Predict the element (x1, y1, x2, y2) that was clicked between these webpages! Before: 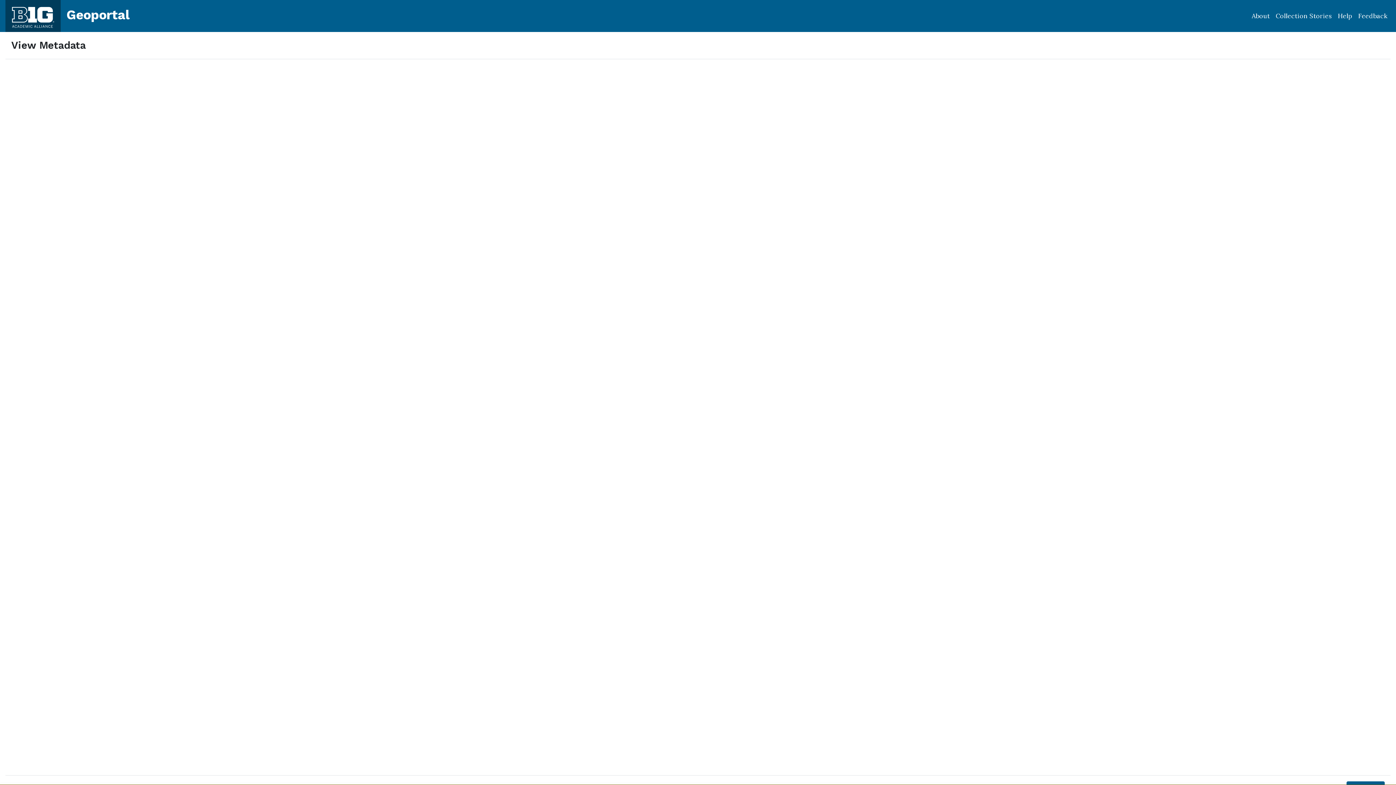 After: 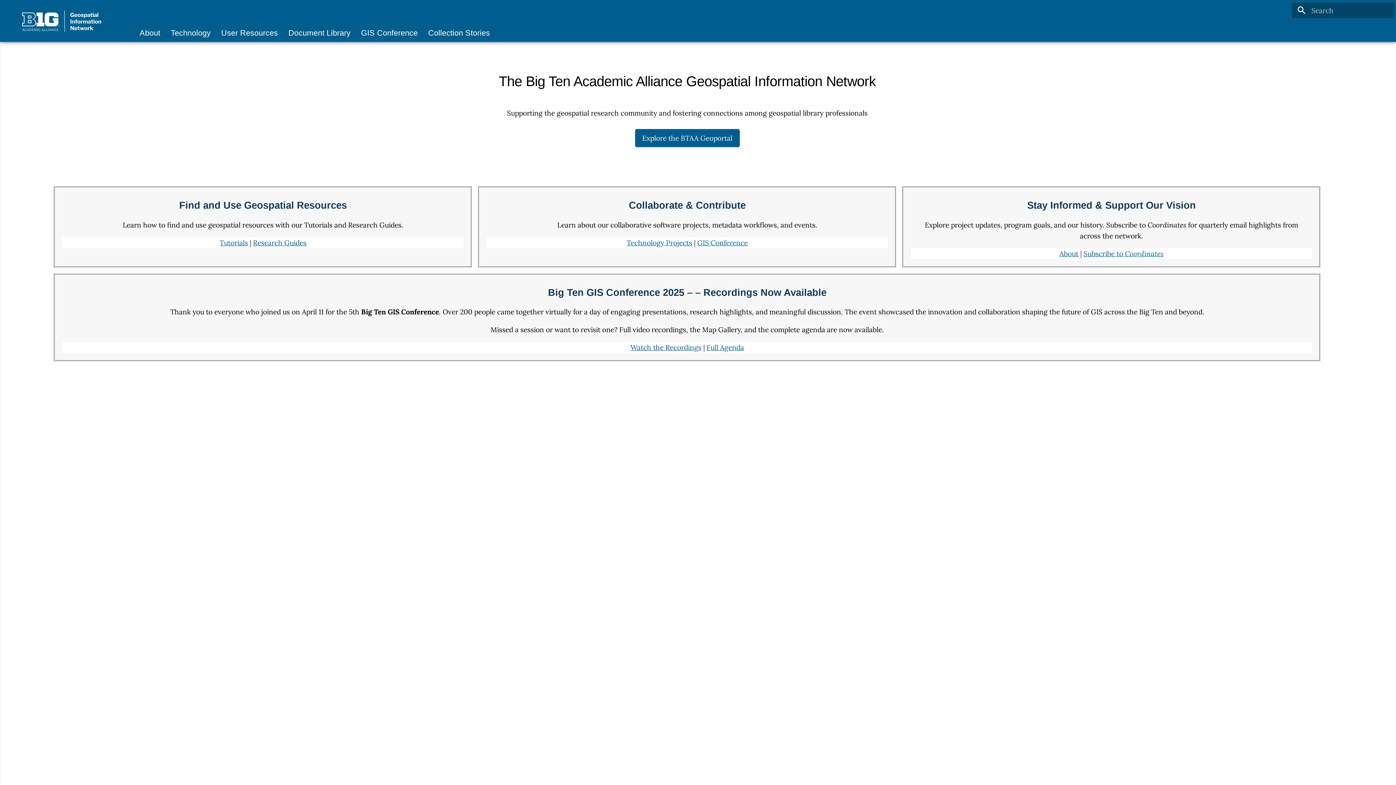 Action: label: About bbox: (1249, 8, 1273, 24)